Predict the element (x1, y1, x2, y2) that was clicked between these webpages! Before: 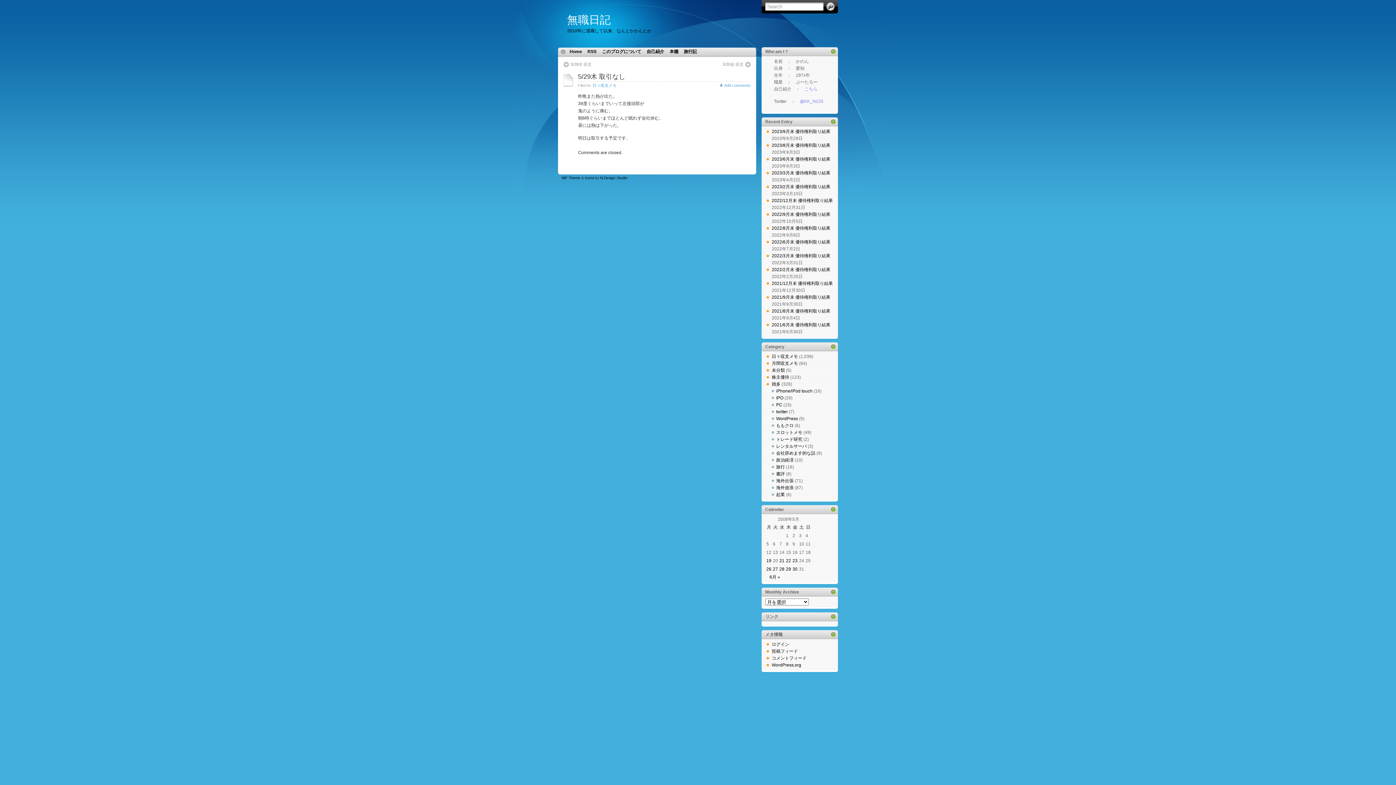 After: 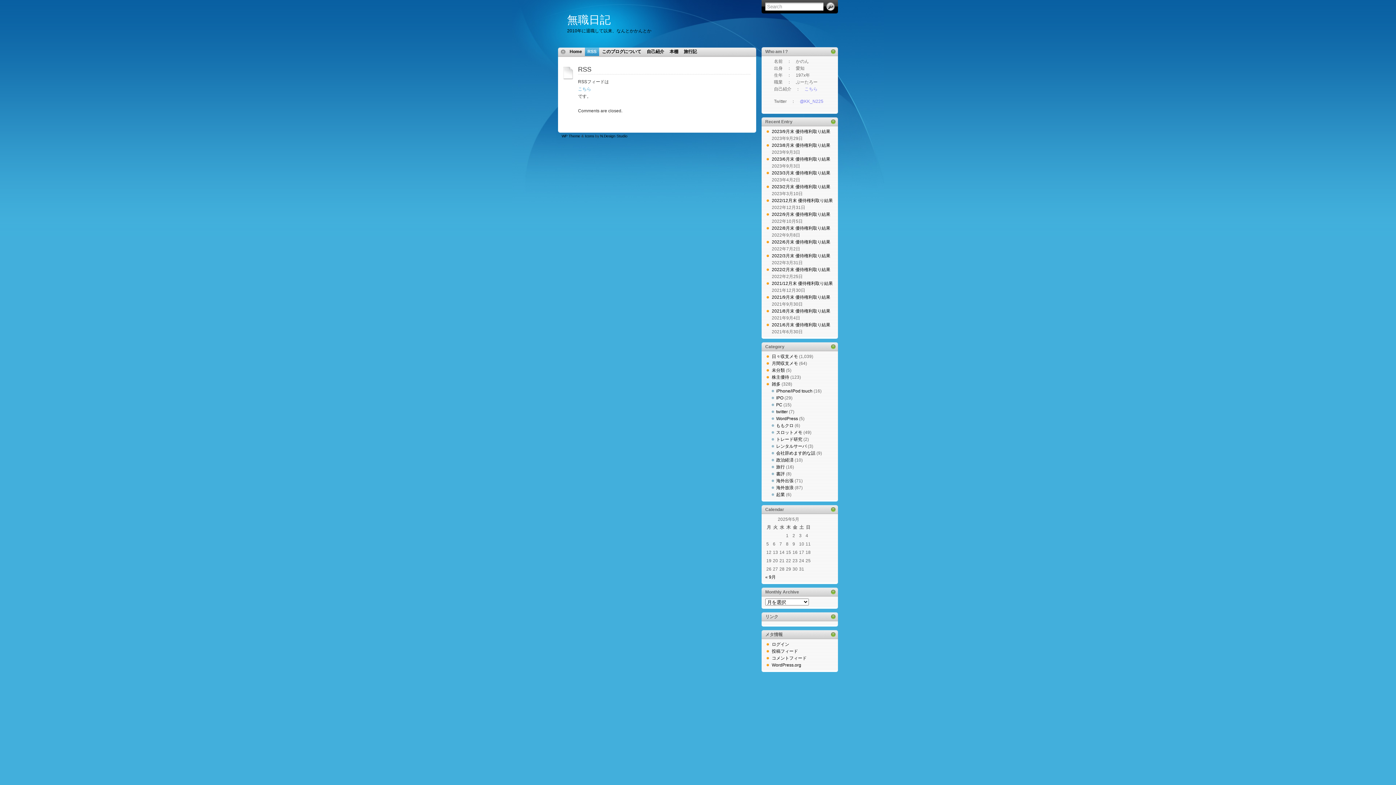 Action: bbox: (585, 47, 599, 56) label: RSS